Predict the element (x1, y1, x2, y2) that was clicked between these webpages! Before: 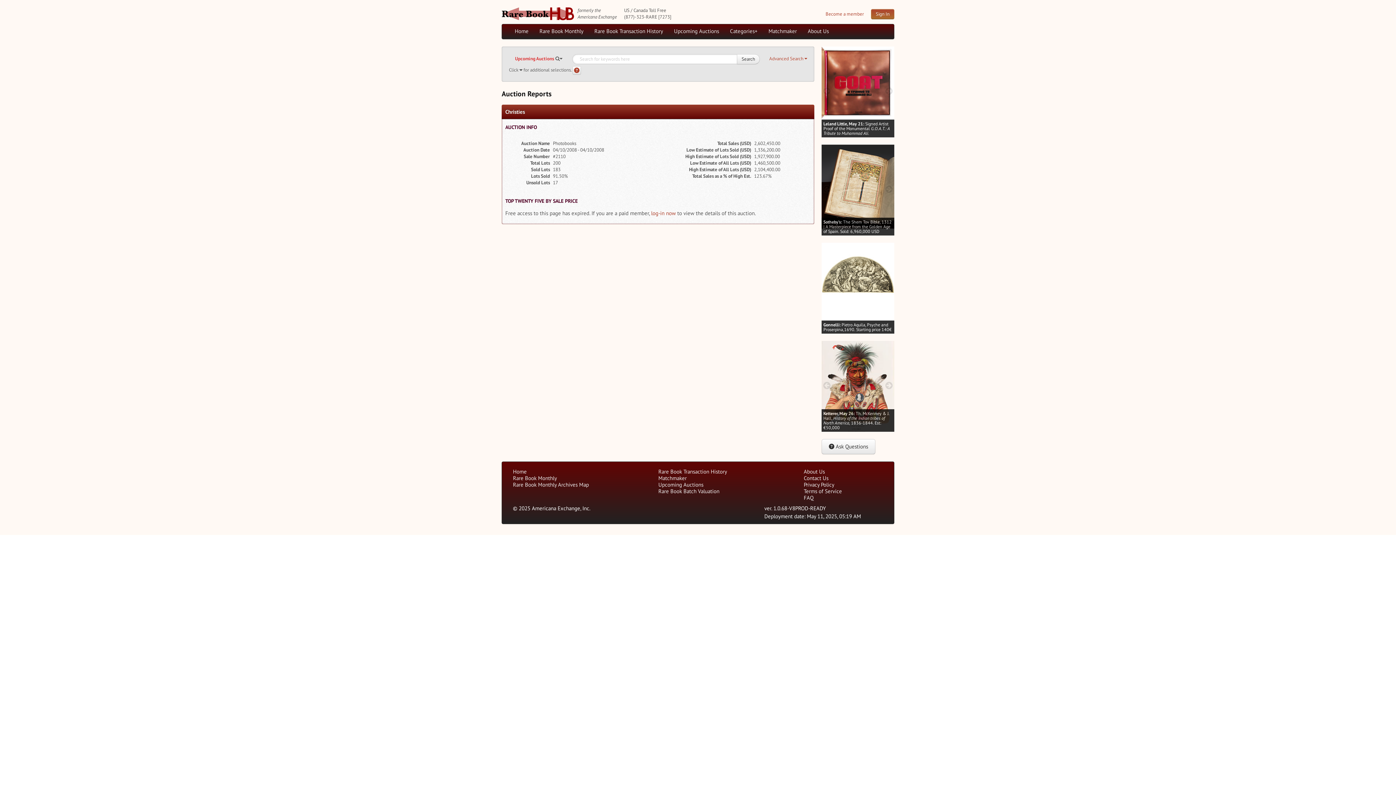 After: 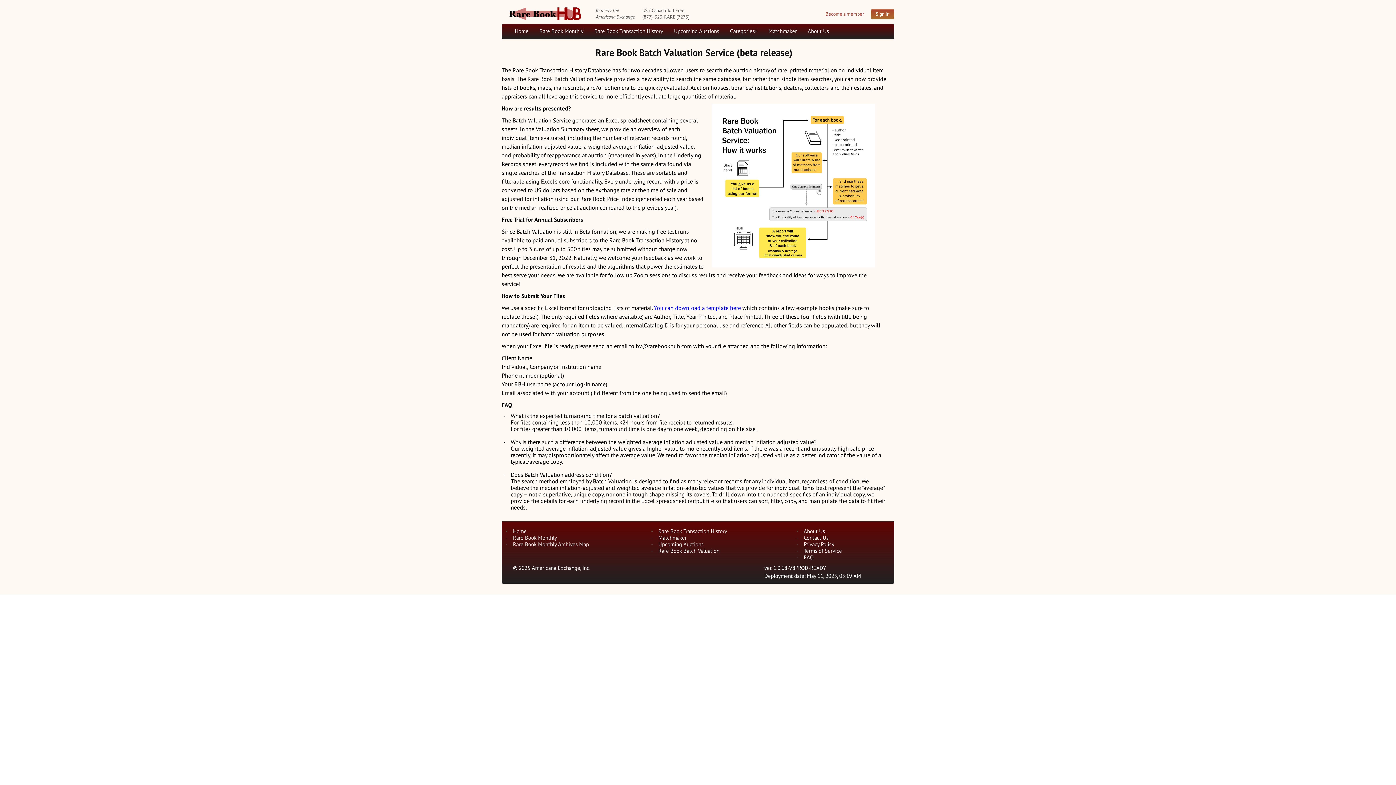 Action: bbox: (658, 488, 719, 494) label: Rare Book Batch Valuation